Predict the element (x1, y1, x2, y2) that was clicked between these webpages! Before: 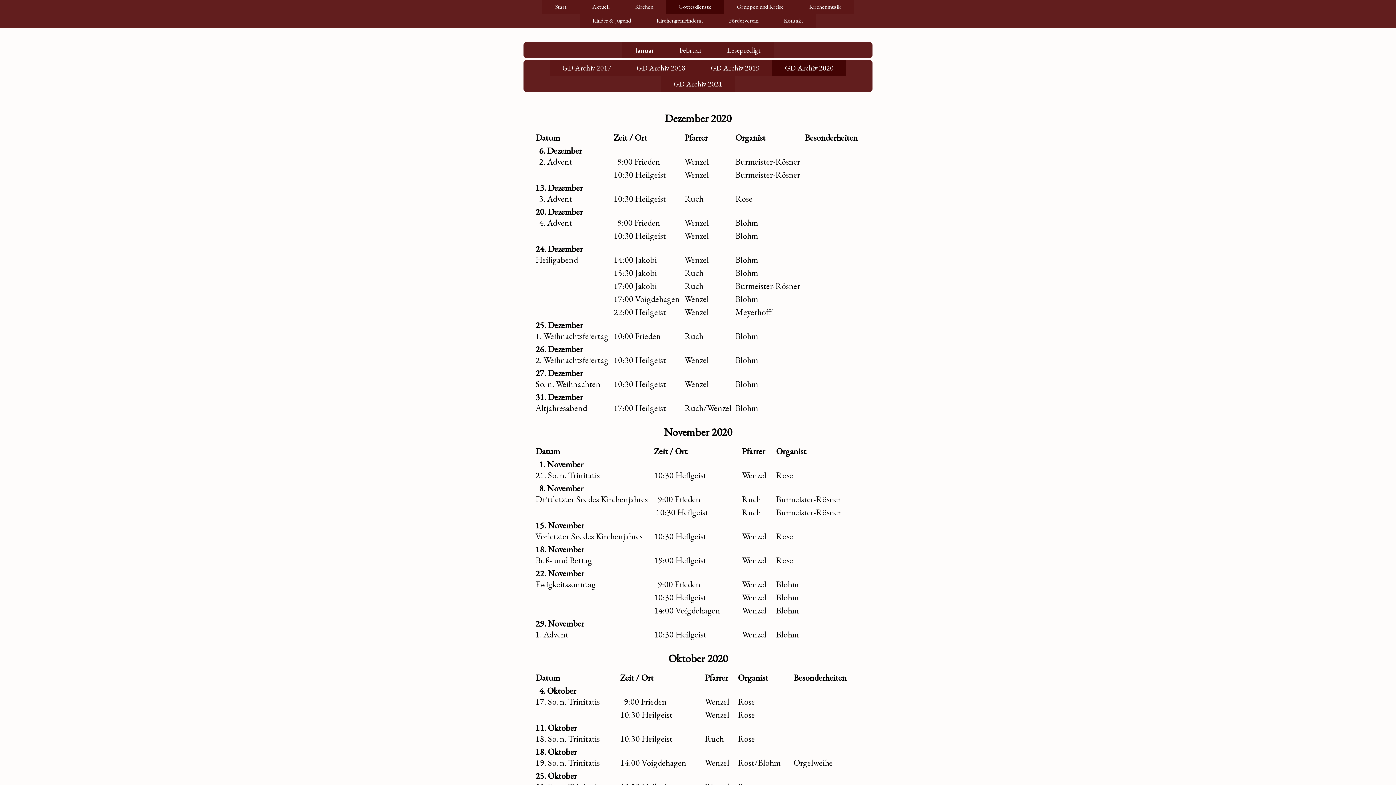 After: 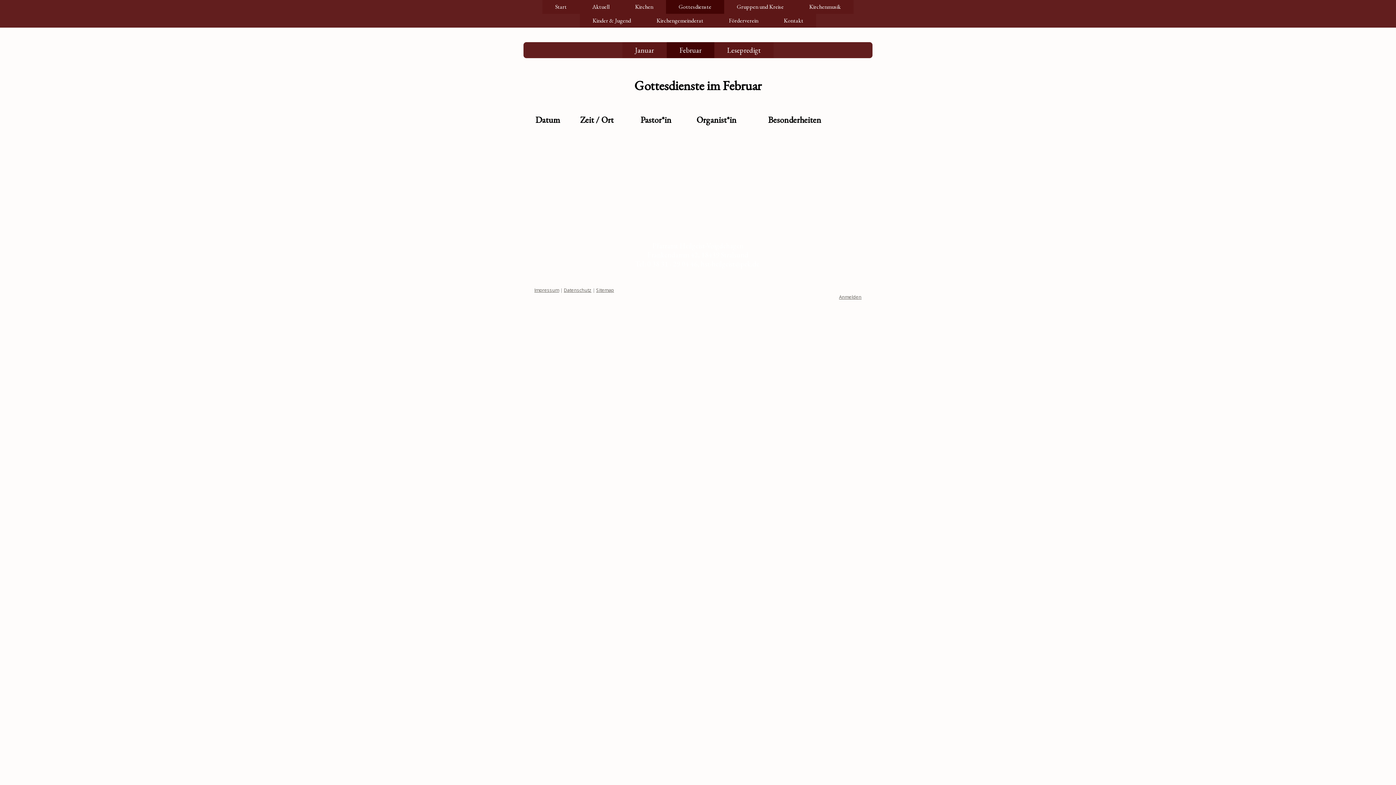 Action: label: Februar bbox: (666, 42, 714, 58)